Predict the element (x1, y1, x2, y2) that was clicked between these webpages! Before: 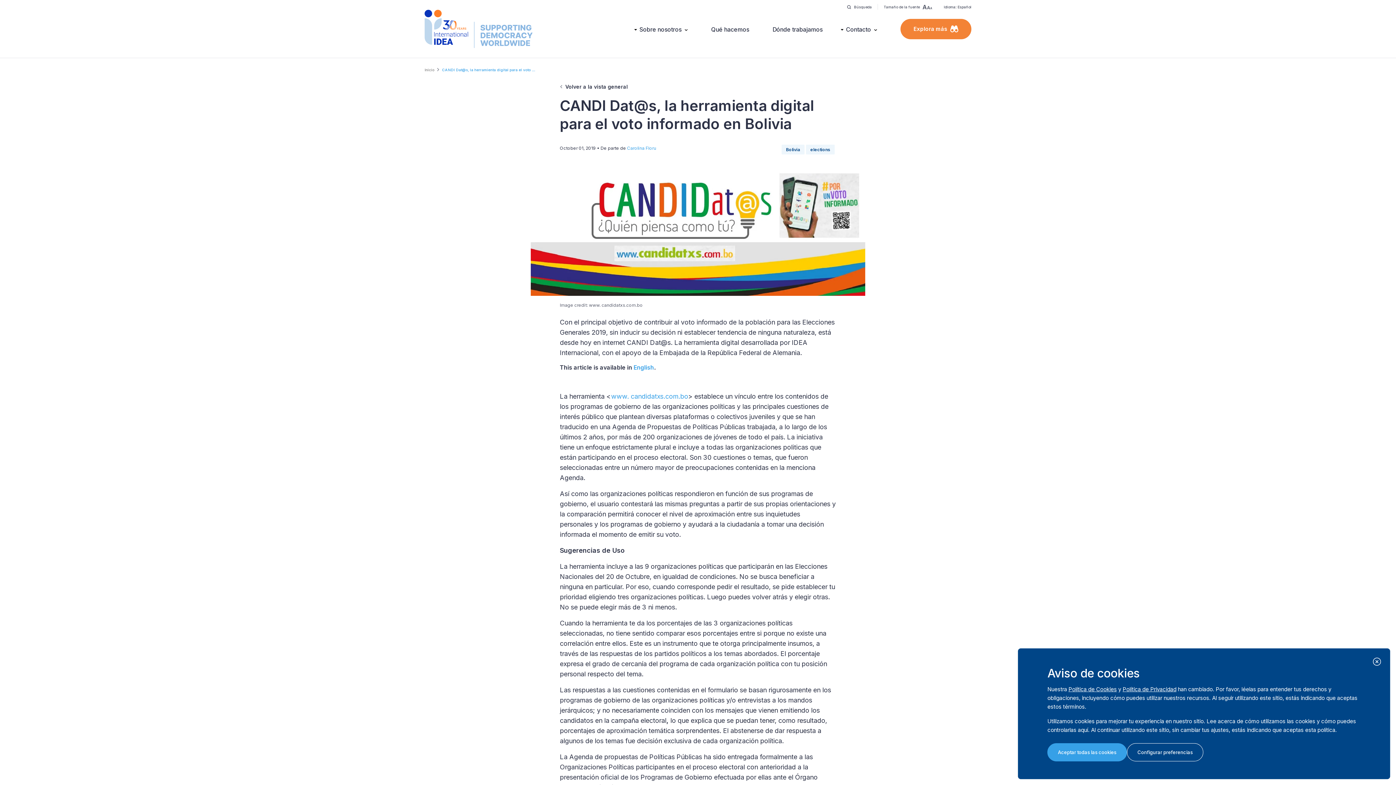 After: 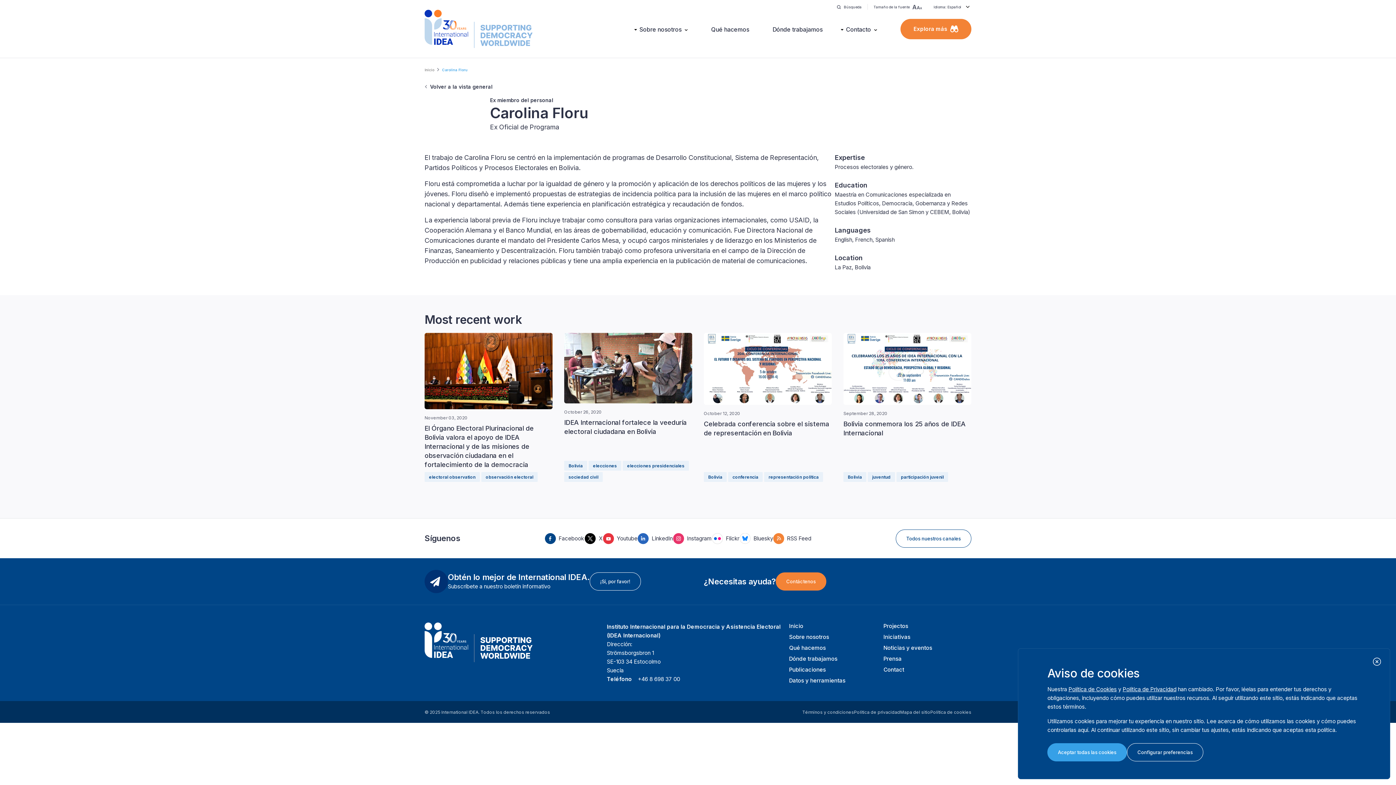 Action: bbox: (627, 145, 656, 150) label: Carolina Floru